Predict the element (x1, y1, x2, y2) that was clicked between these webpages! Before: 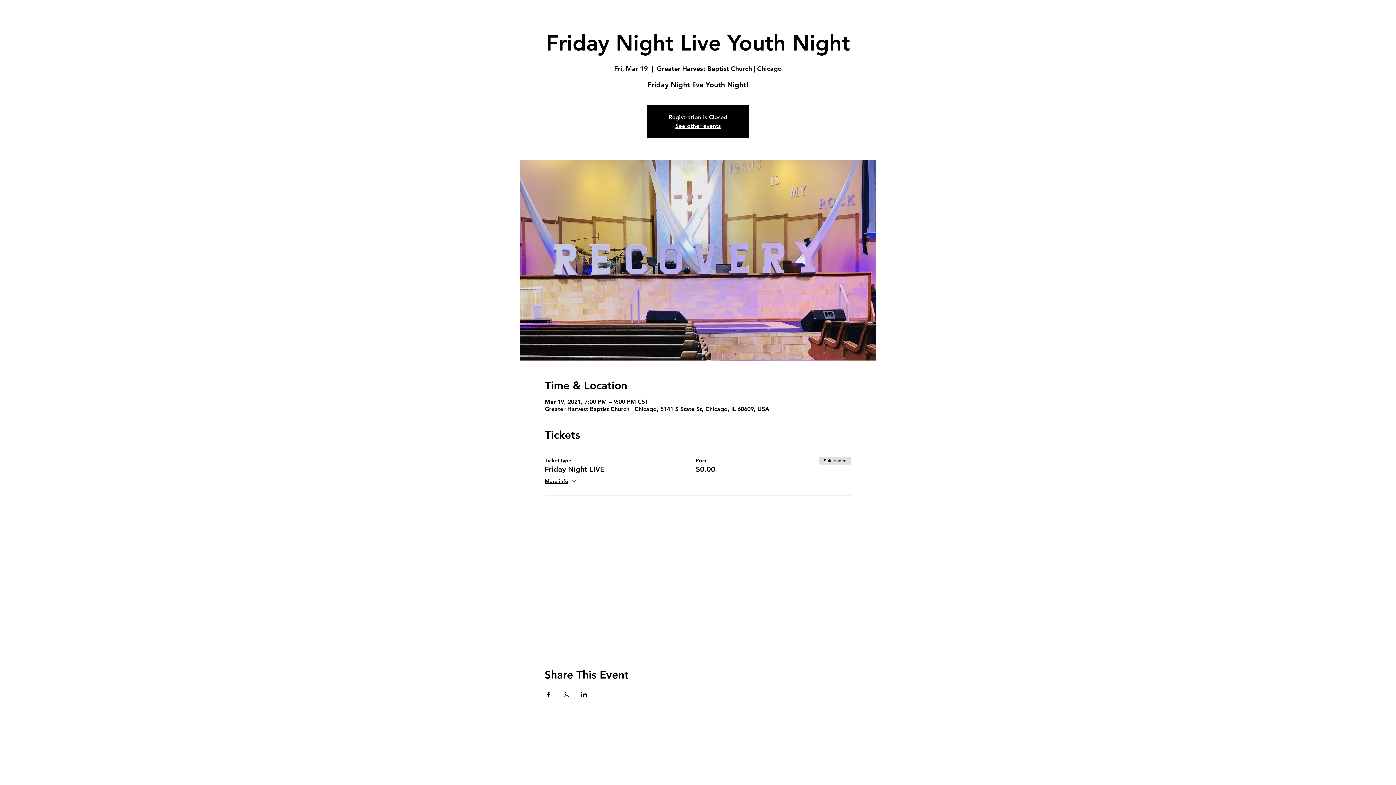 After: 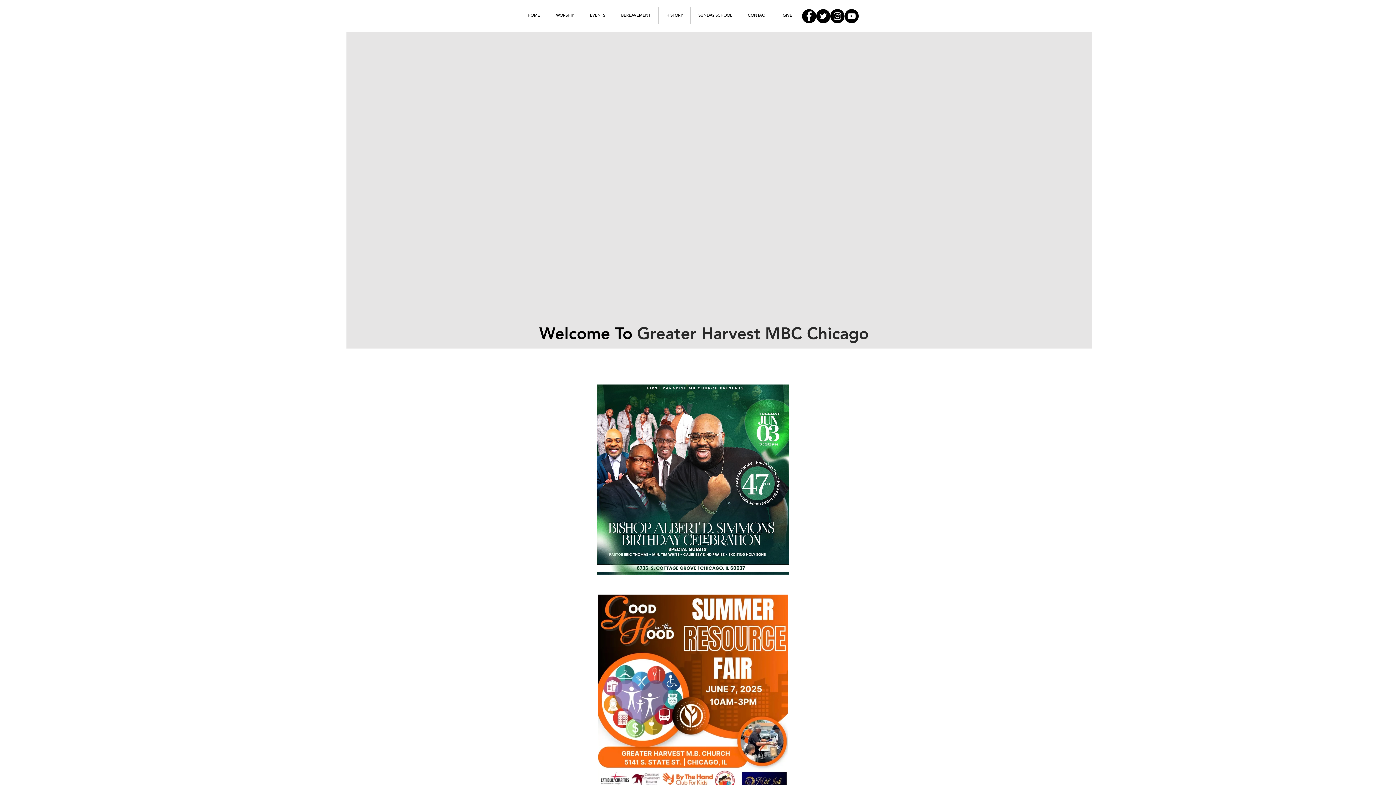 Action: label: See other events bbox: (675, 122, 720, 129)